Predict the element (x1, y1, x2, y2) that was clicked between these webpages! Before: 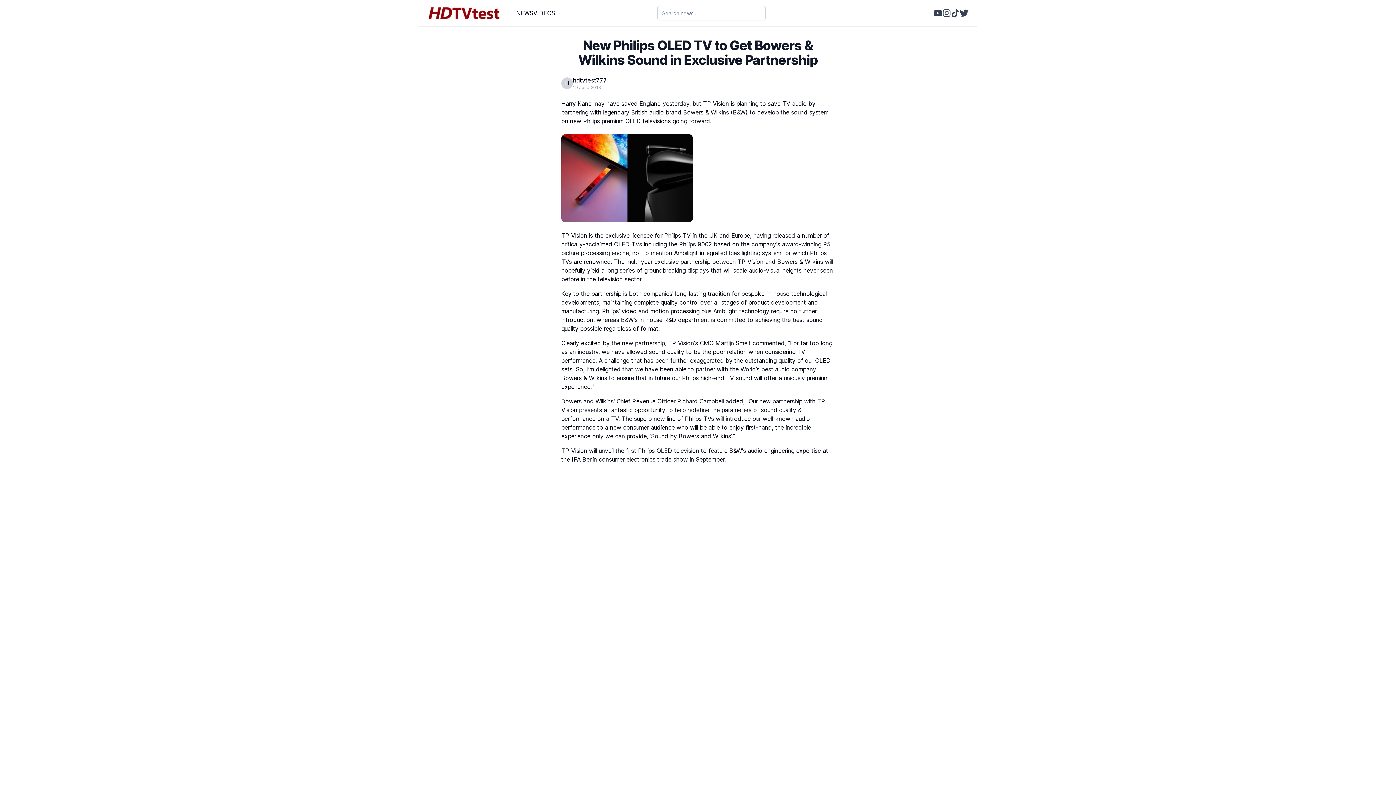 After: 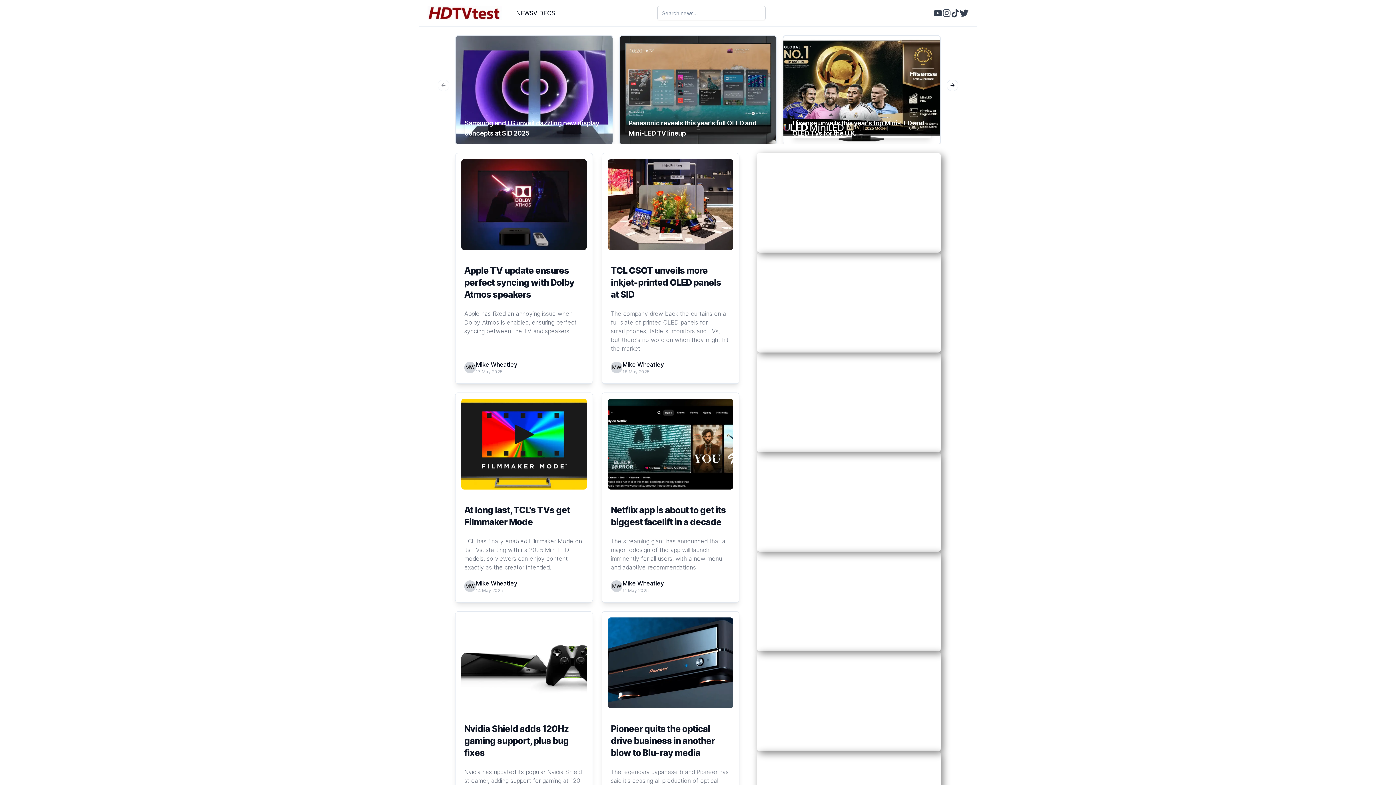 Action: bbox: (427, 5, 501, 20)